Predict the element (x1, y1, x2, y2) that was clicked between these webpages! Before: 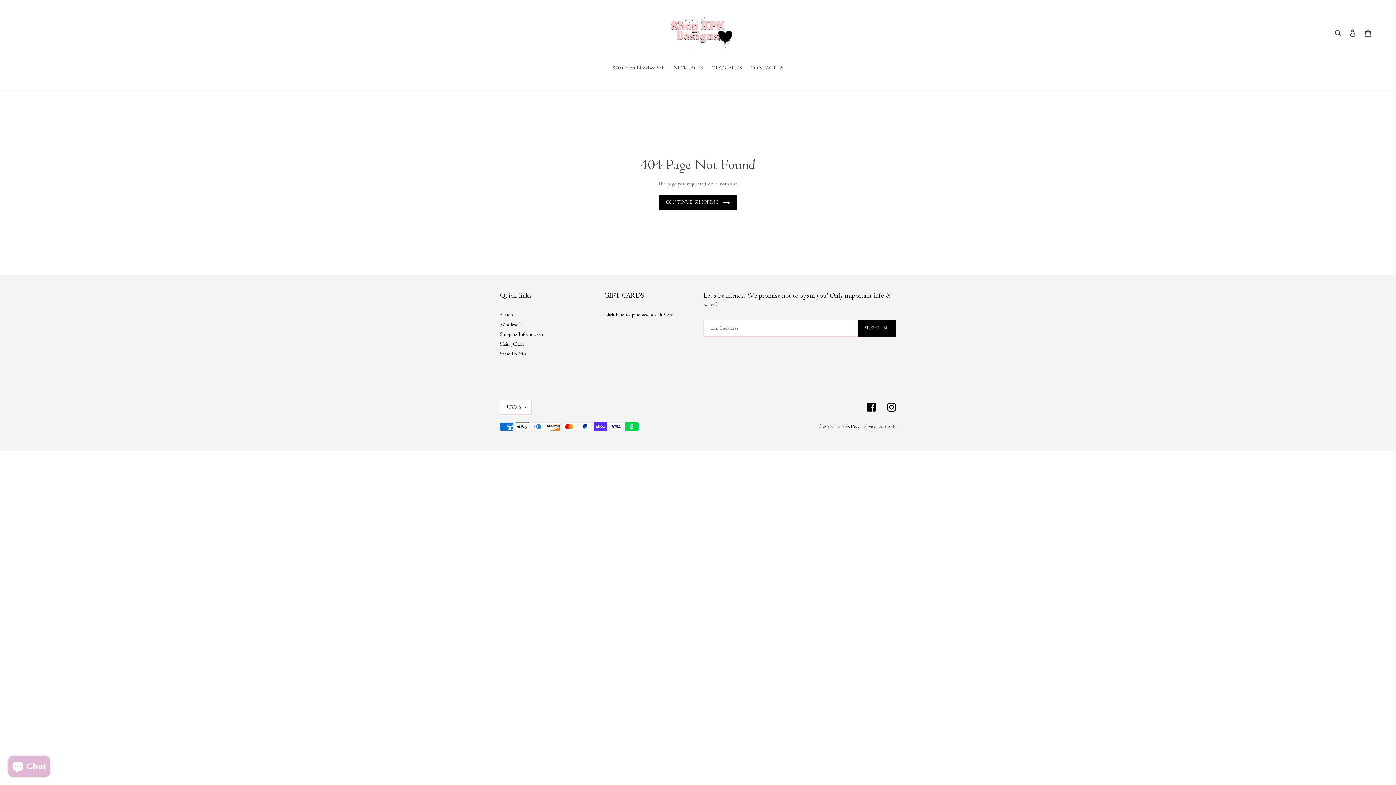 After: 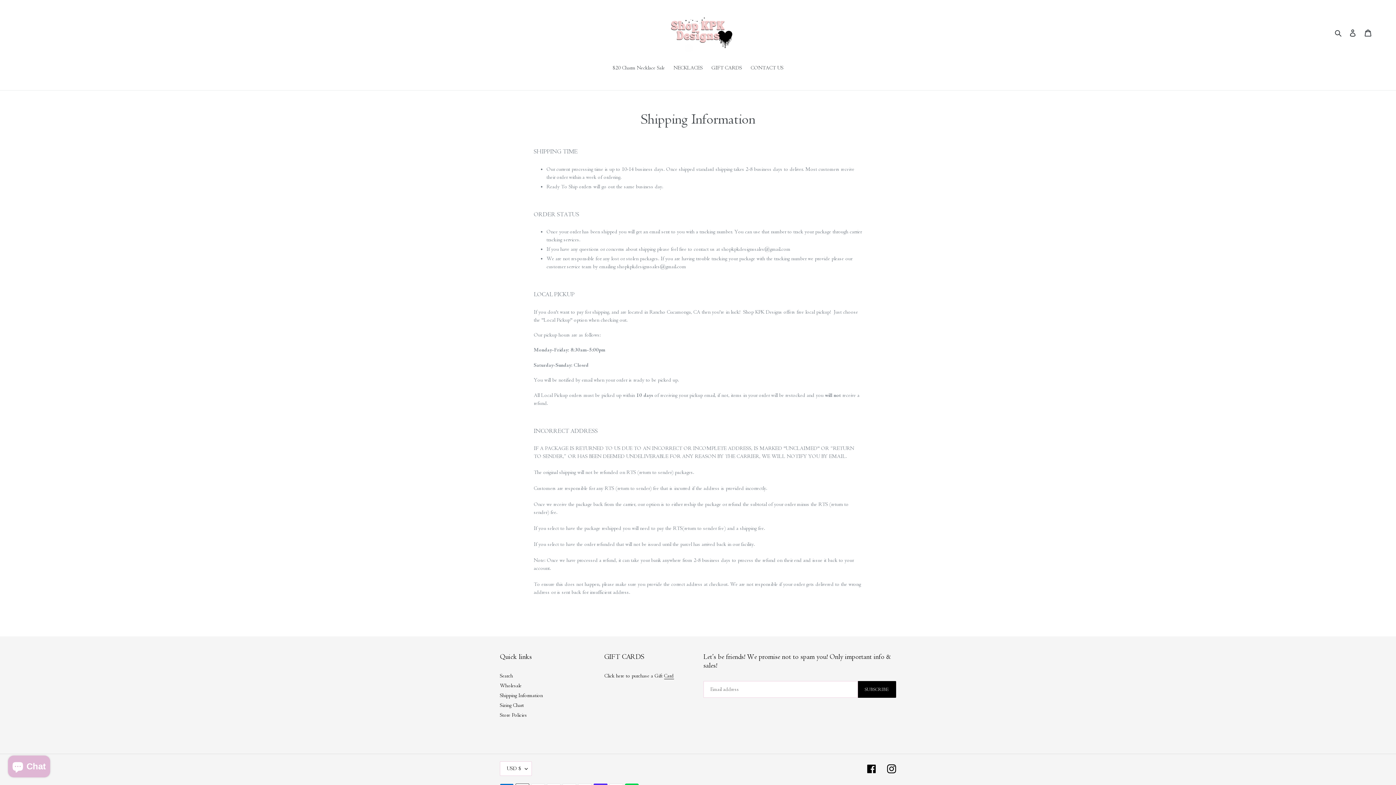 Action: bbox: (500, 331, 542, 337) label: Shipping Information